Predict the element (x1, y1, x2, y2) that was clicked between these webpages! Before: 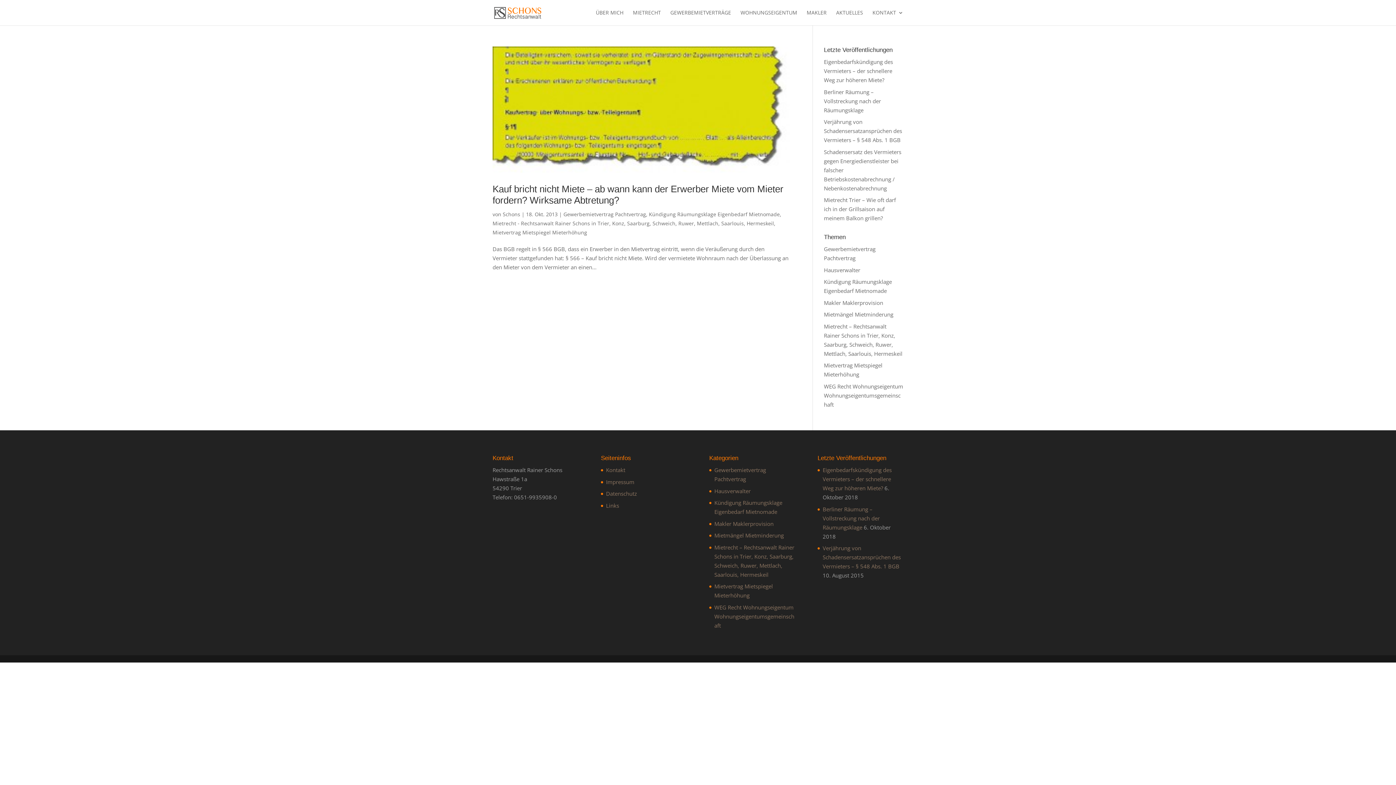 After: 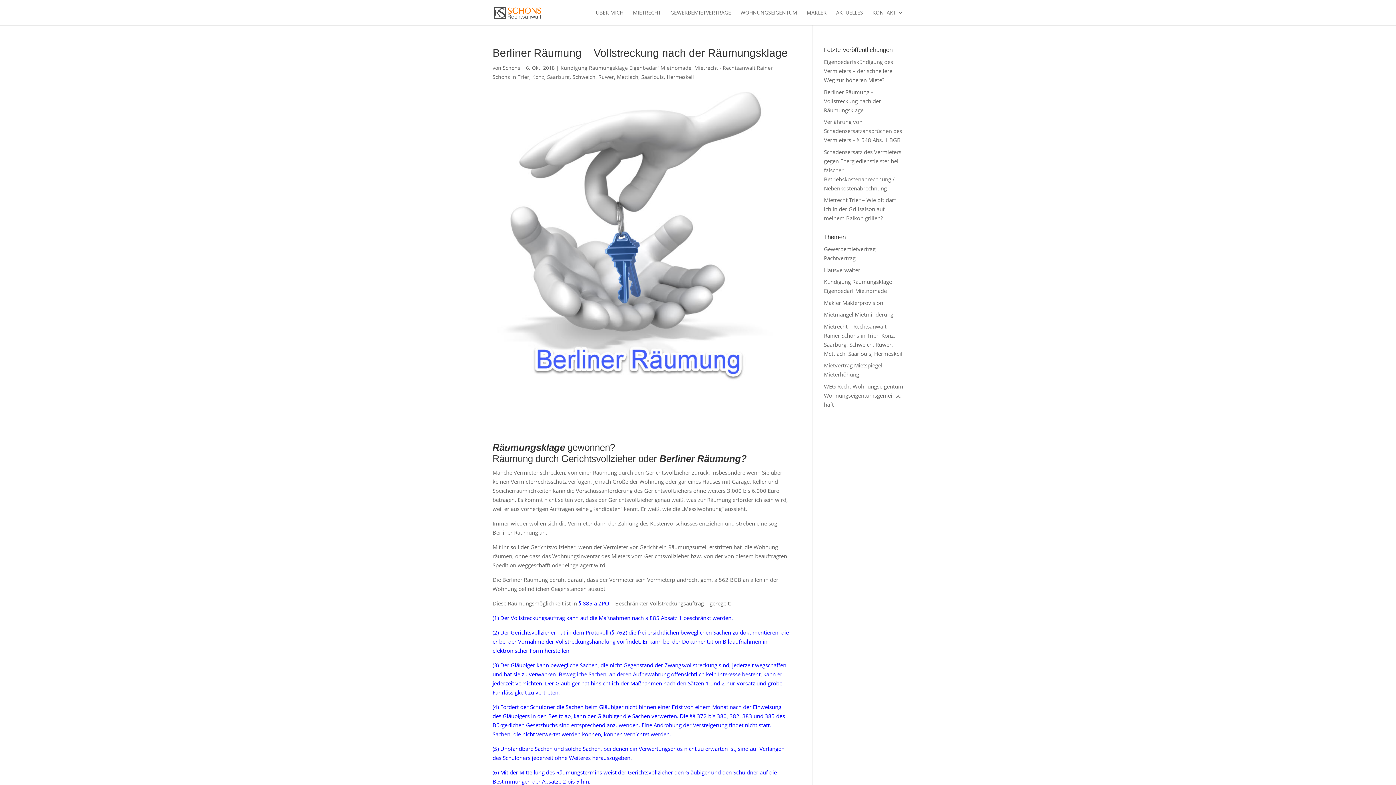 Action: bbox: (822, 505, 880, 531) label: Berliner Räumung – Vollstreckung nach der Räumungsklage